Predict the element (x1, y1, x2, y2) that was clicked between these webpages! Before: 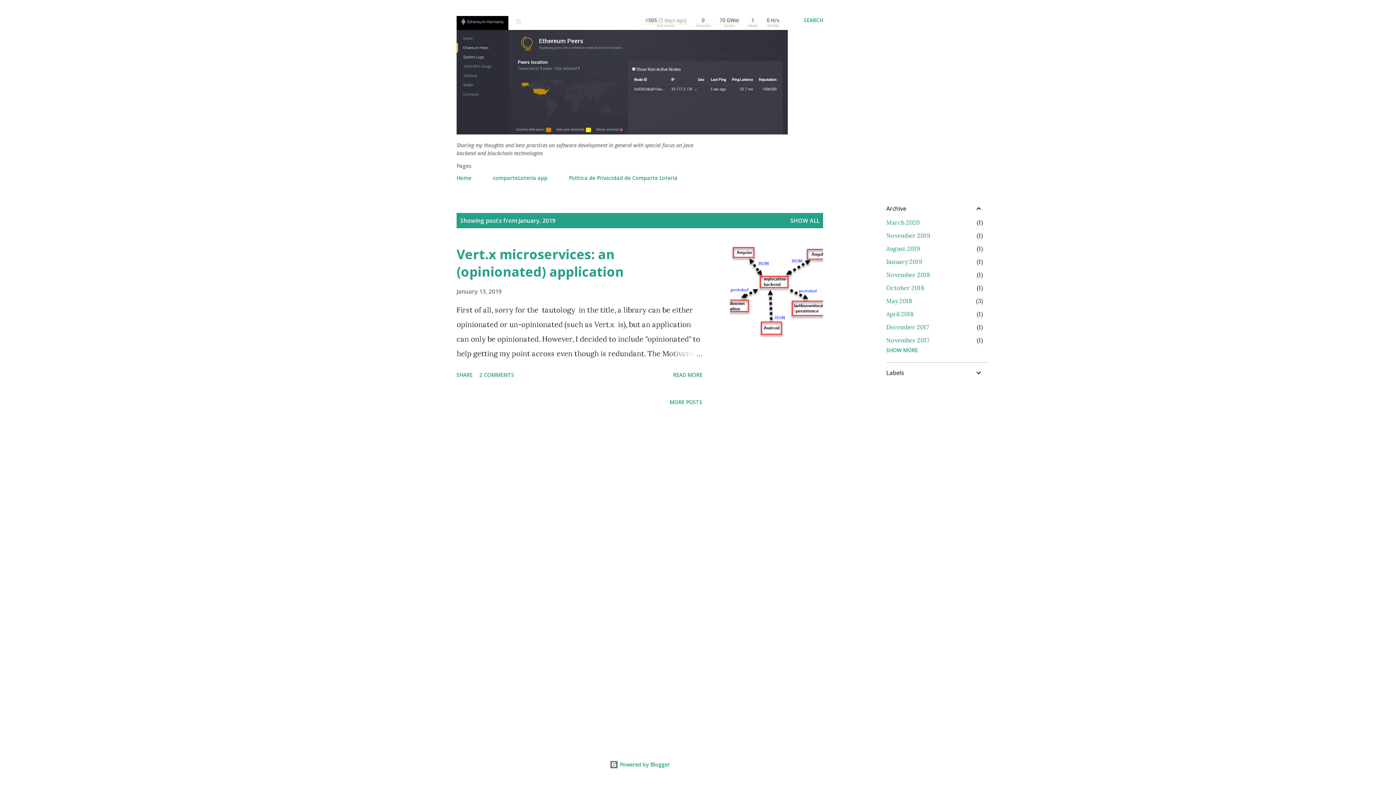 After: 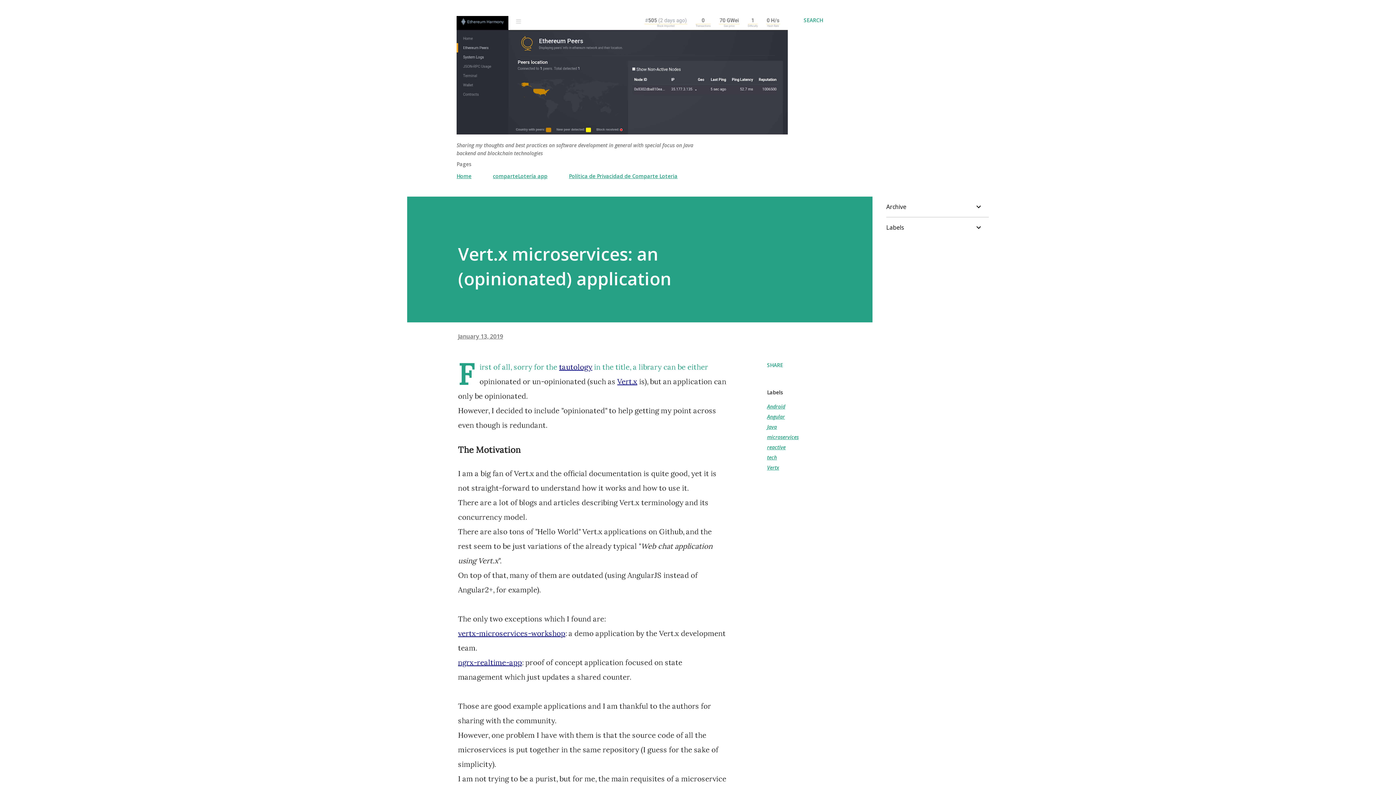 Action: label: Vert.x microservices: an (opinionated) application bbox: (456, 245, 624, 280)